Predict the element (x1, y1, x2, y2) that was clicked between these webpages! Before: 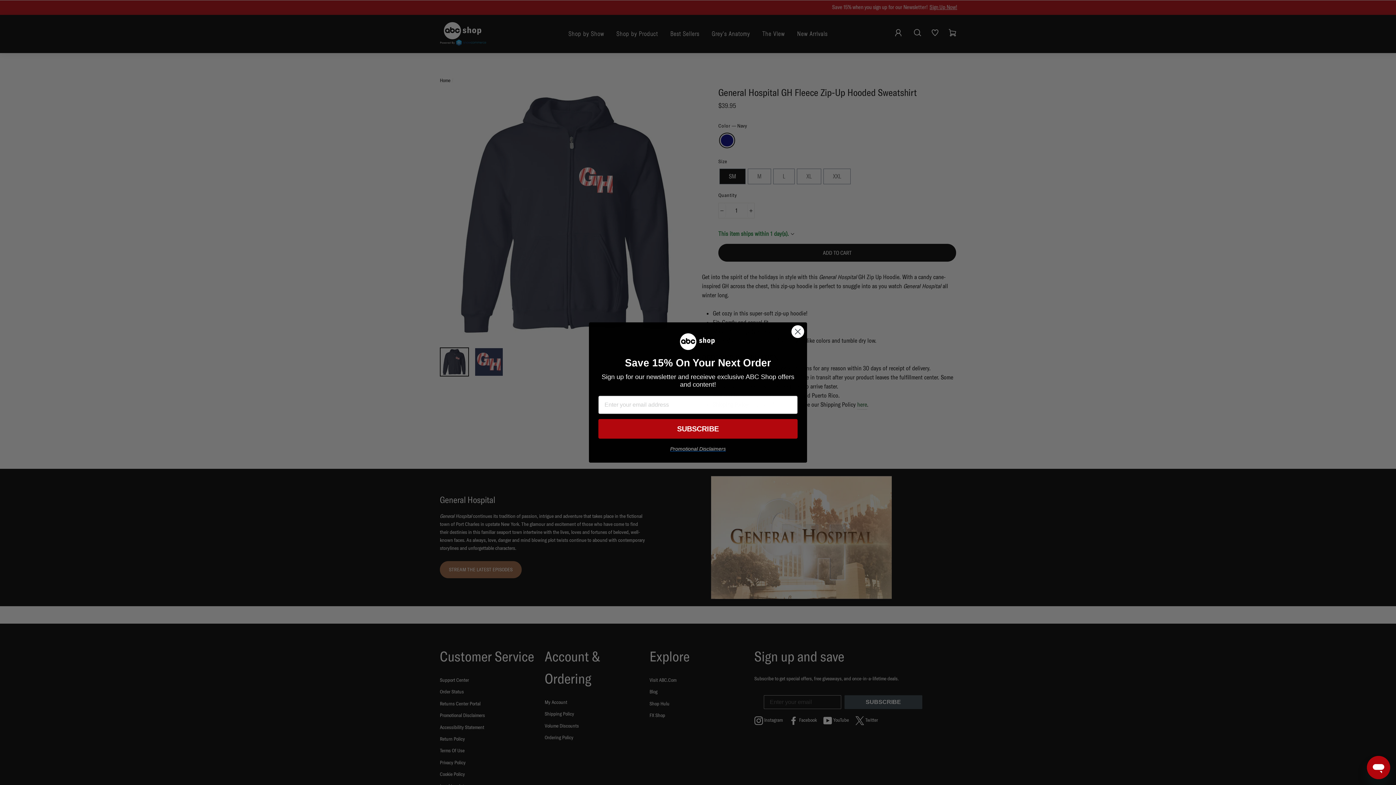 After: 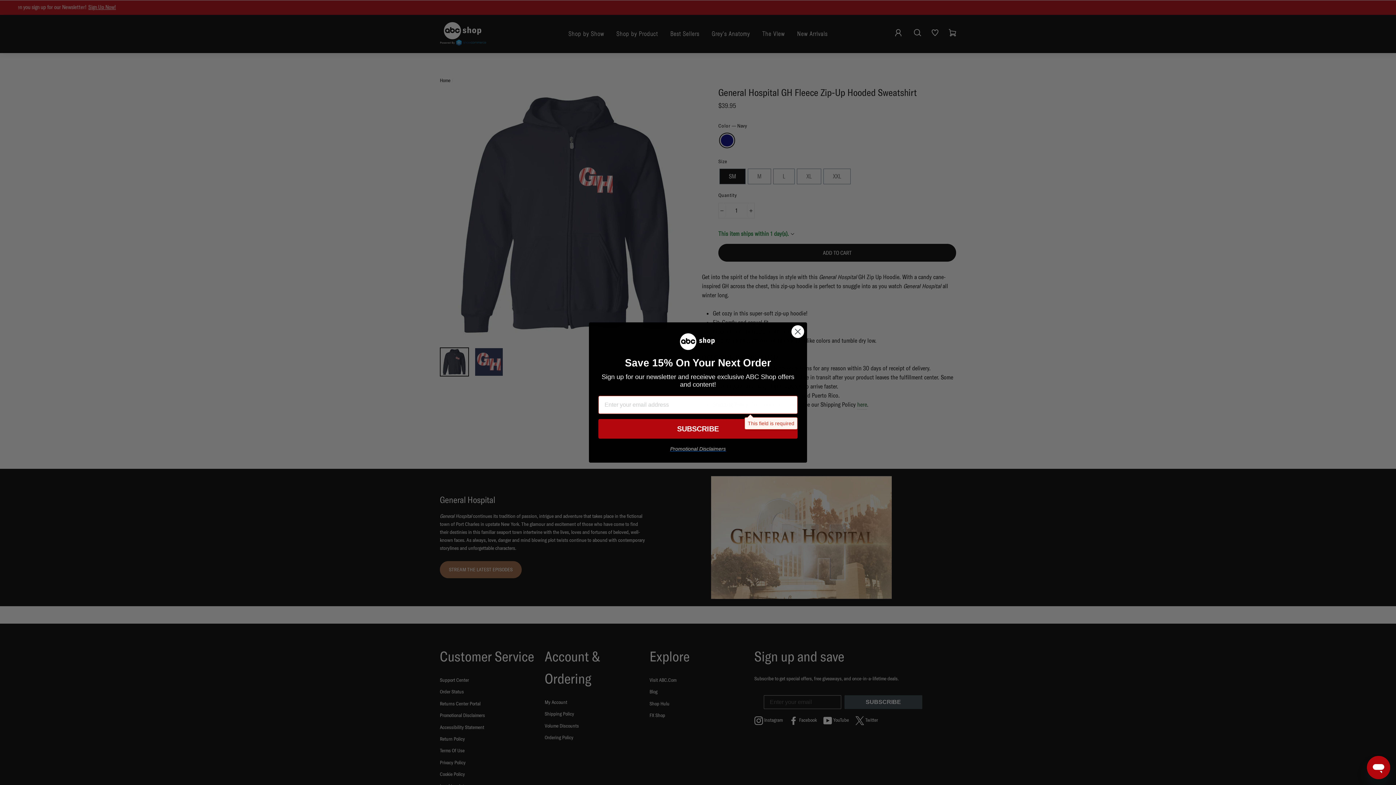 Action: label: SUBSCRIBE bbox: (598, 419, 797, 438)